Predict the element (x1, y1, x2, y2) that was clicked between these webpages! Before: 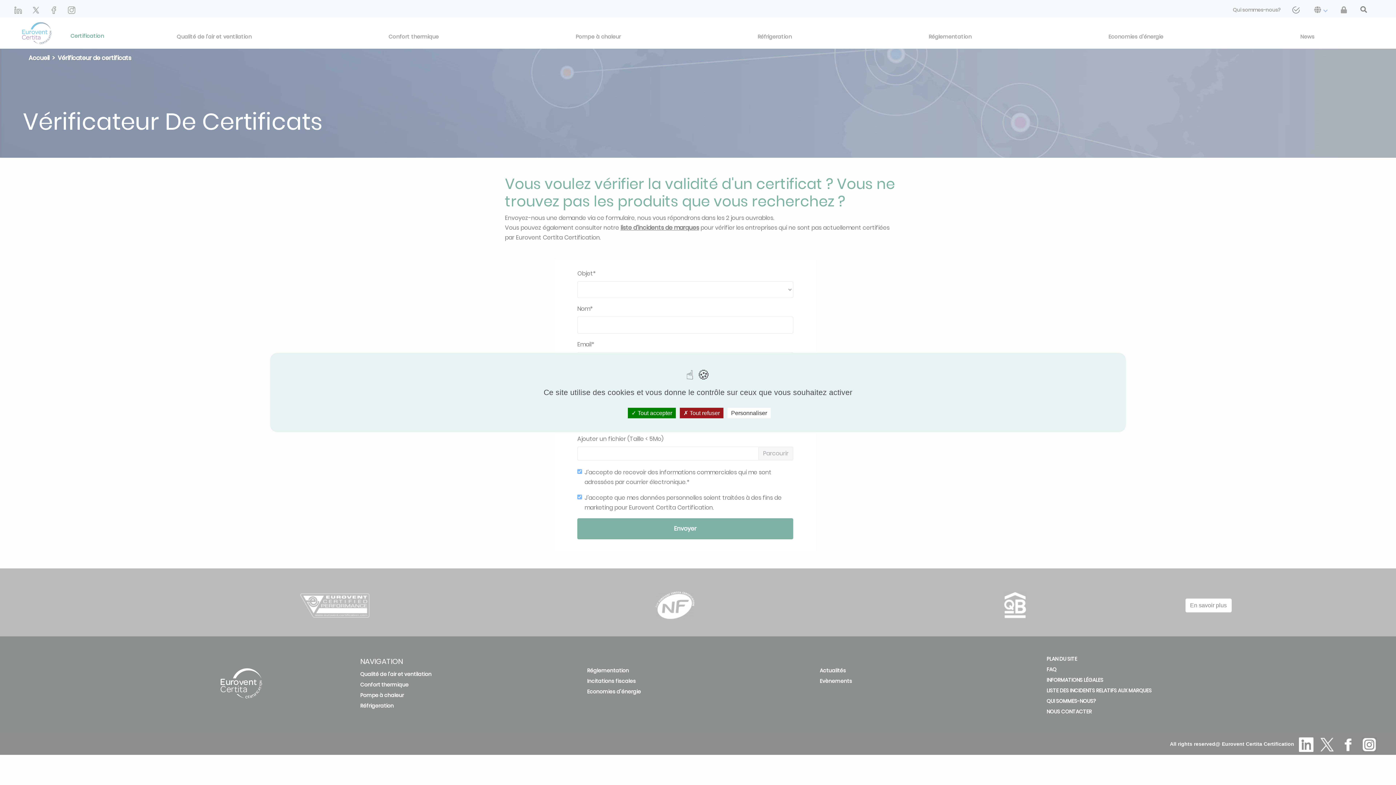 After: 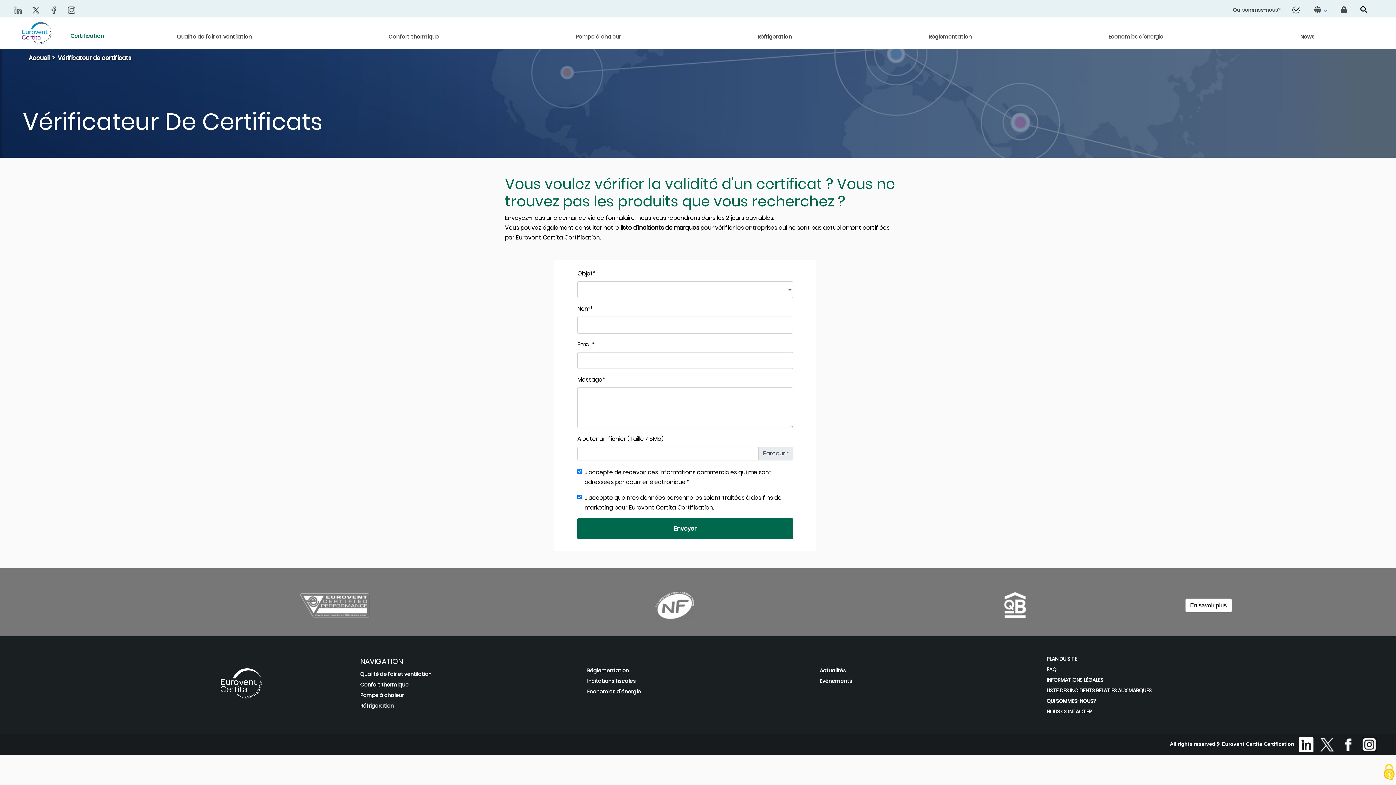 Action: bbox: (628, 408, 676, 418) label:  Tout accepter